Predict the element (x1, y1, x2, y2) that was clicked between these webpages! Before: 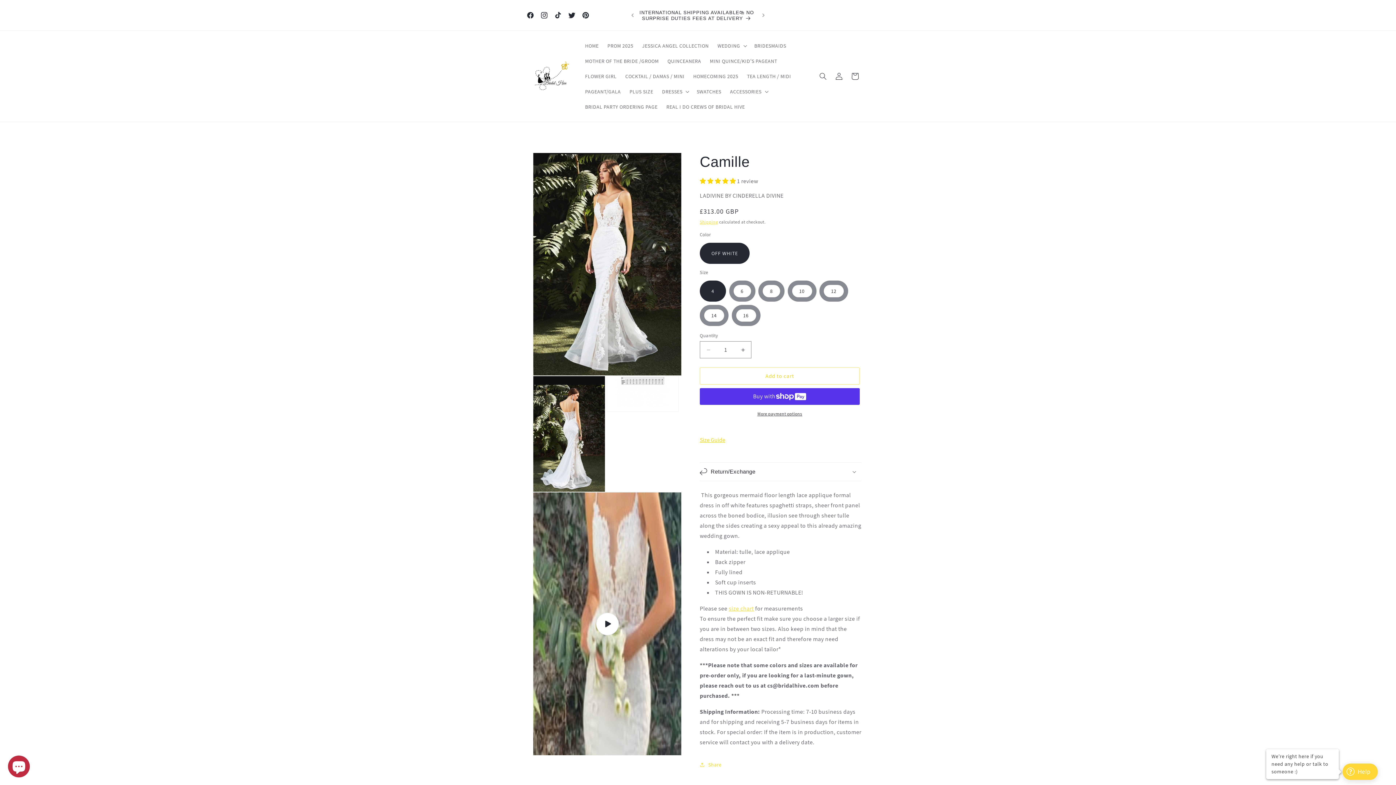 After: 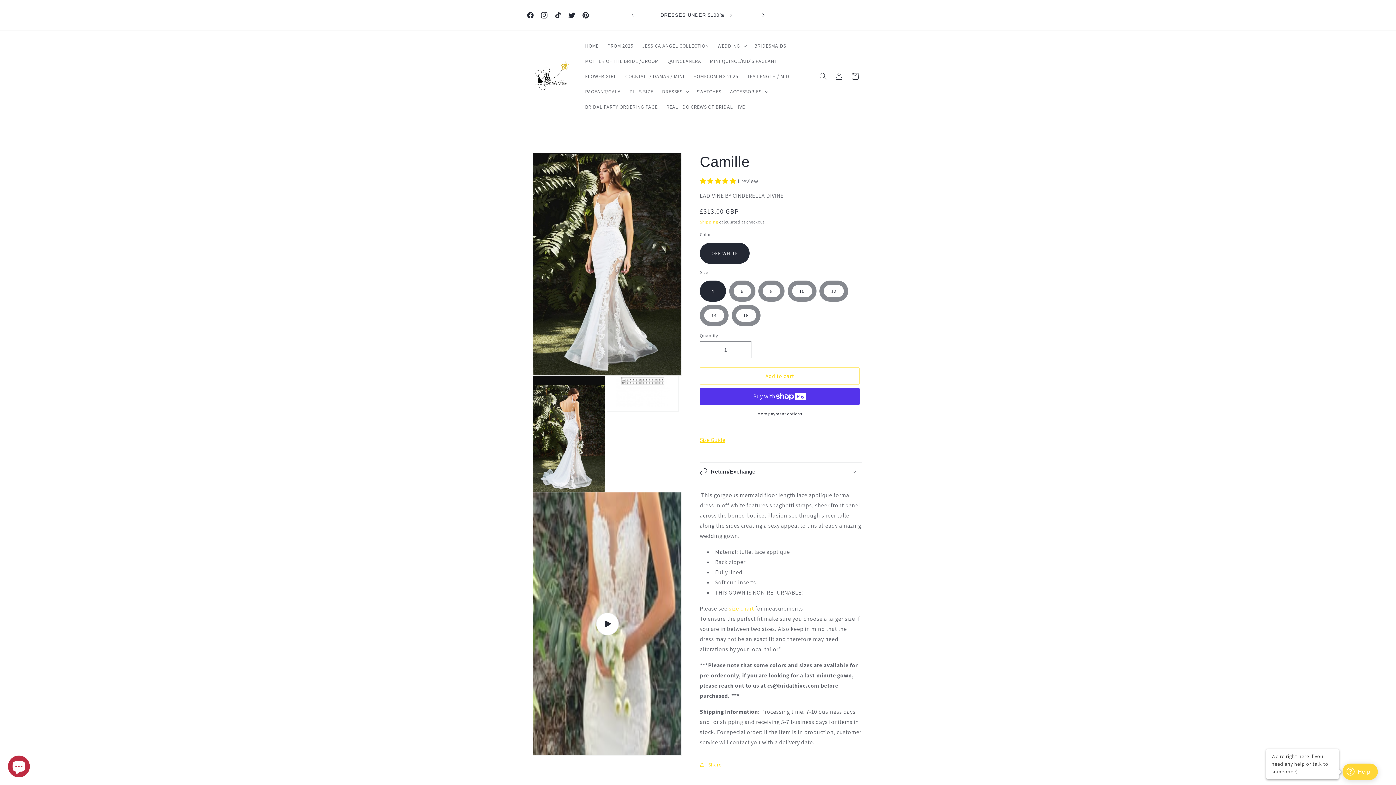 Action: label: Next announcement bbox: (755, 8, 771, 22)